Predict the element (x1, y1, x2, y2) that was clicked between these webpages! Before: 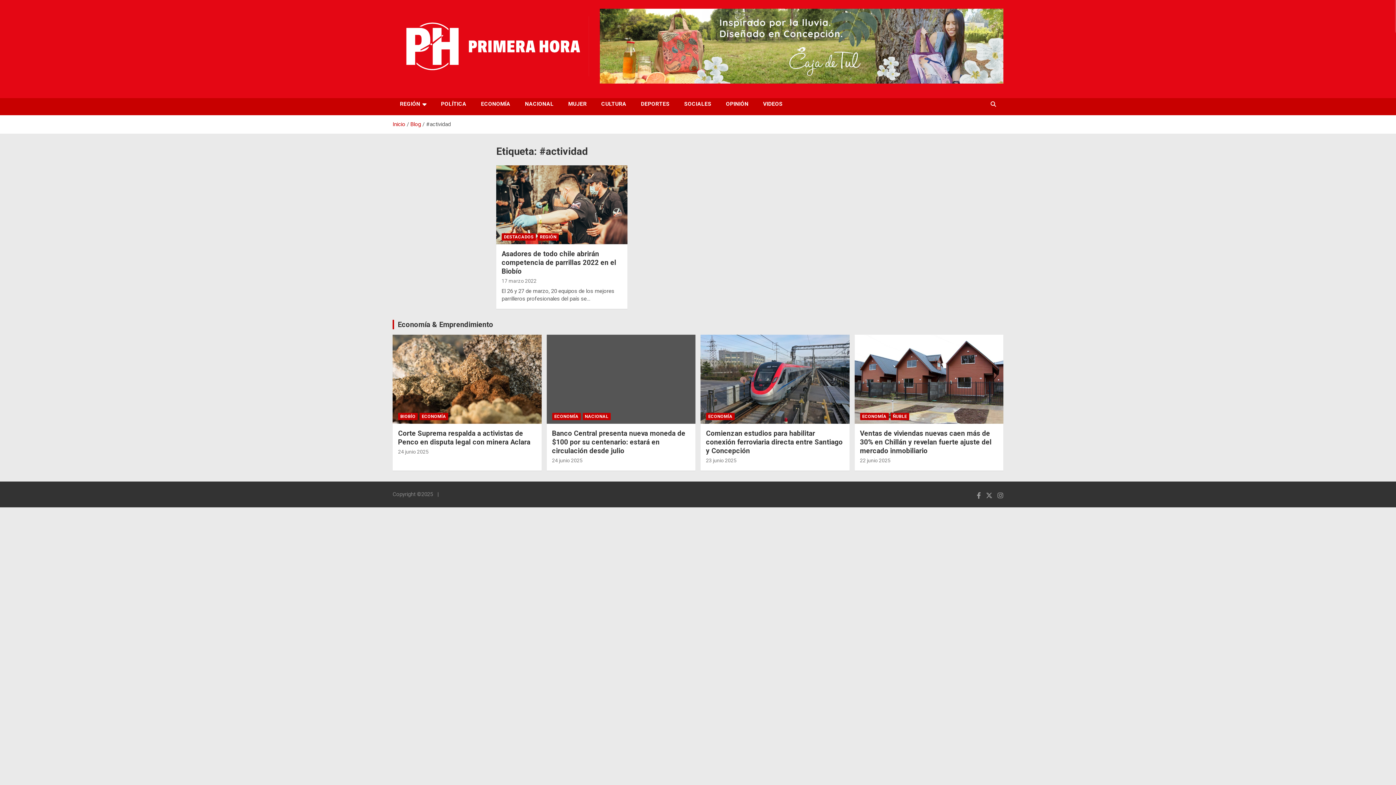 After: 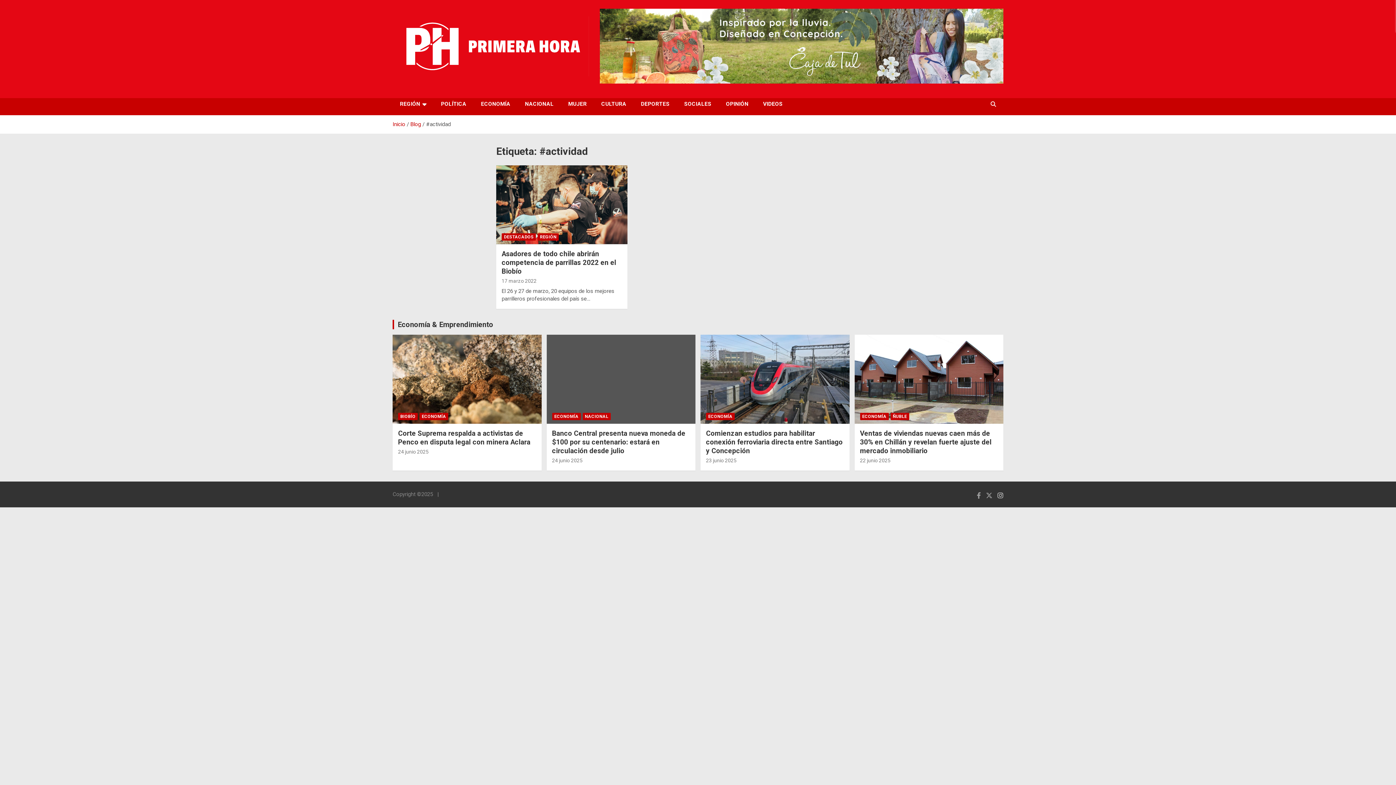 Action: bbox: (997, 492, 1003, 499)